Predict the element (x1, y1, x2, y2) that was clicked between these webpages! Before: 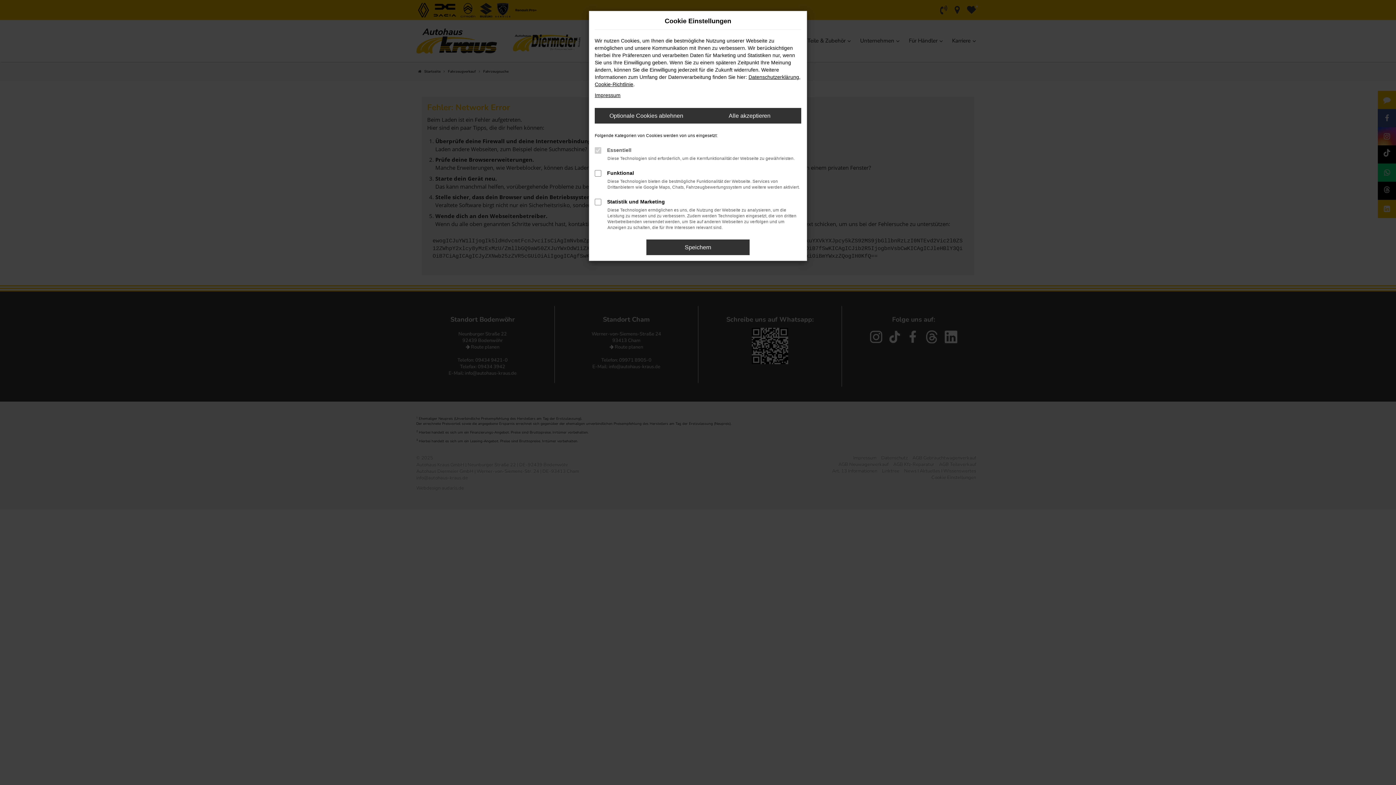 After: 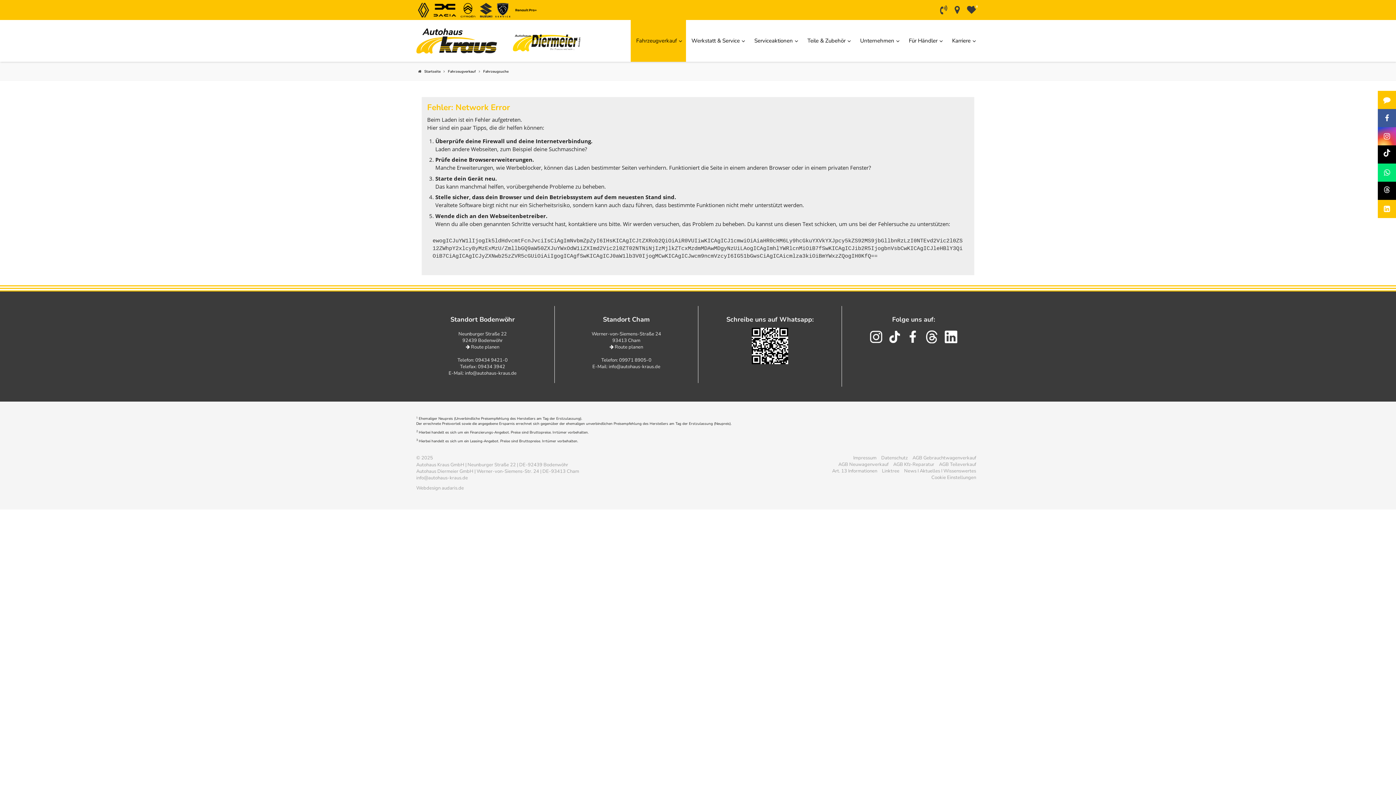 Action: bbox: (594, 108, 698, 123) label: Optionale Cookies ablehnen